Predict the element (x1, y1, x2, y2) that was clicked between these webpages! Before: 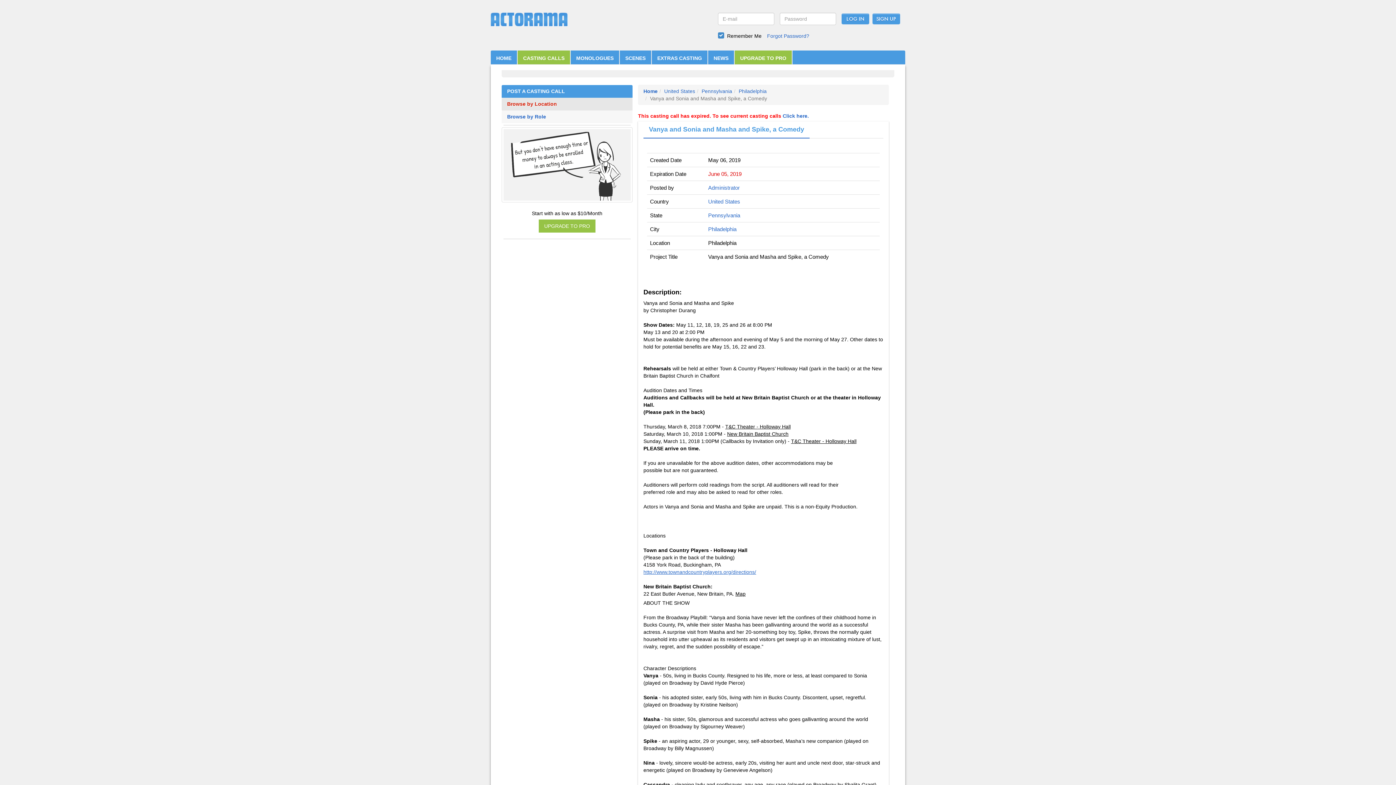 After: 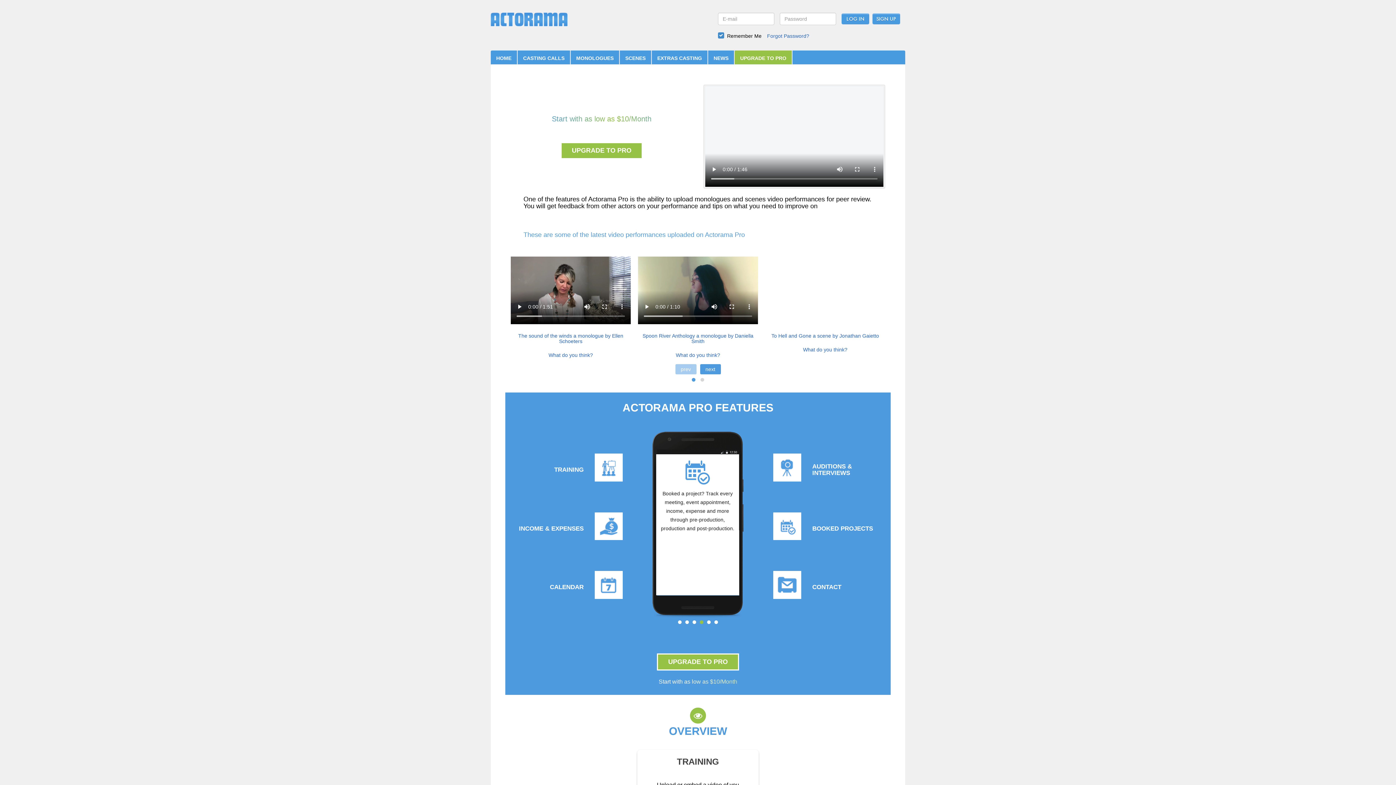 Action: bbox: (538, 219, 595, 232) label: UPGRADE TO PRO